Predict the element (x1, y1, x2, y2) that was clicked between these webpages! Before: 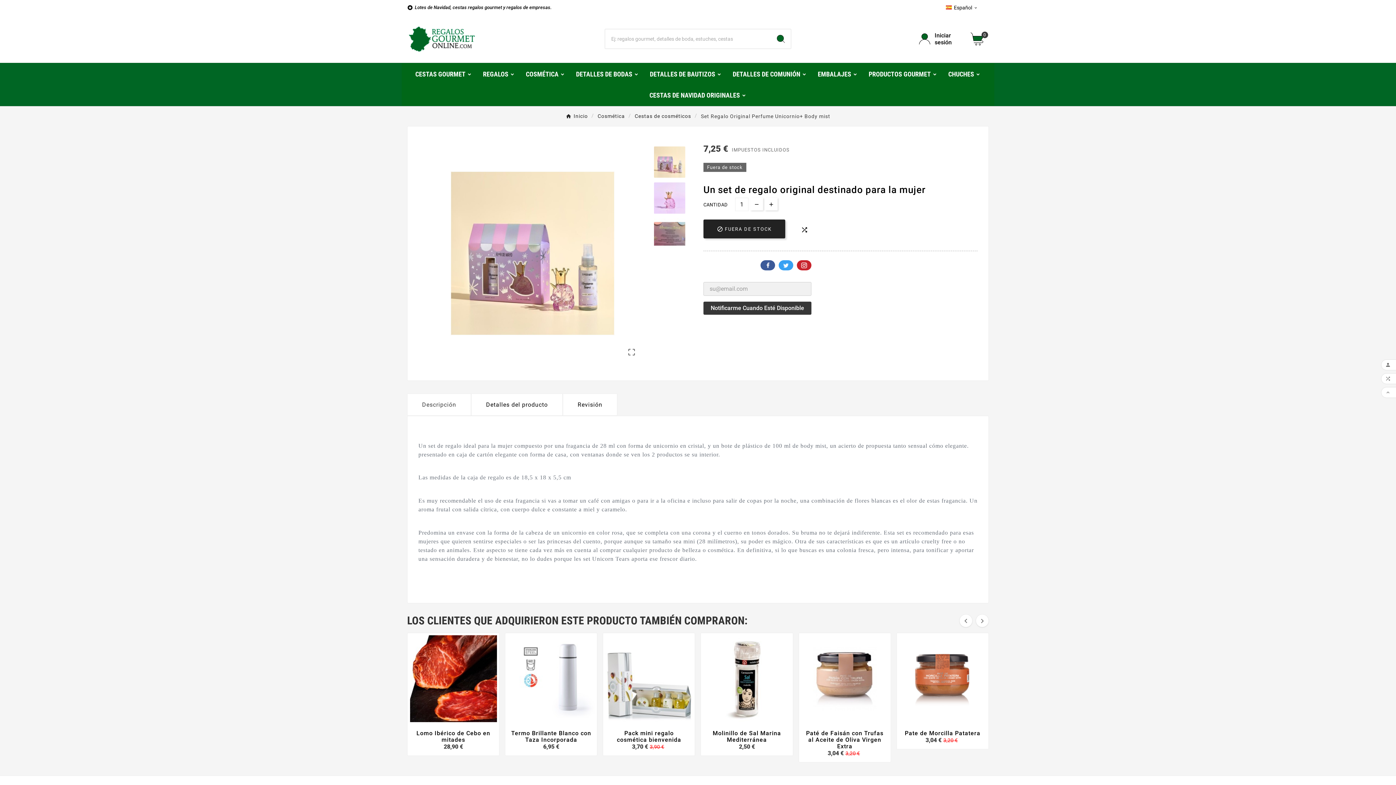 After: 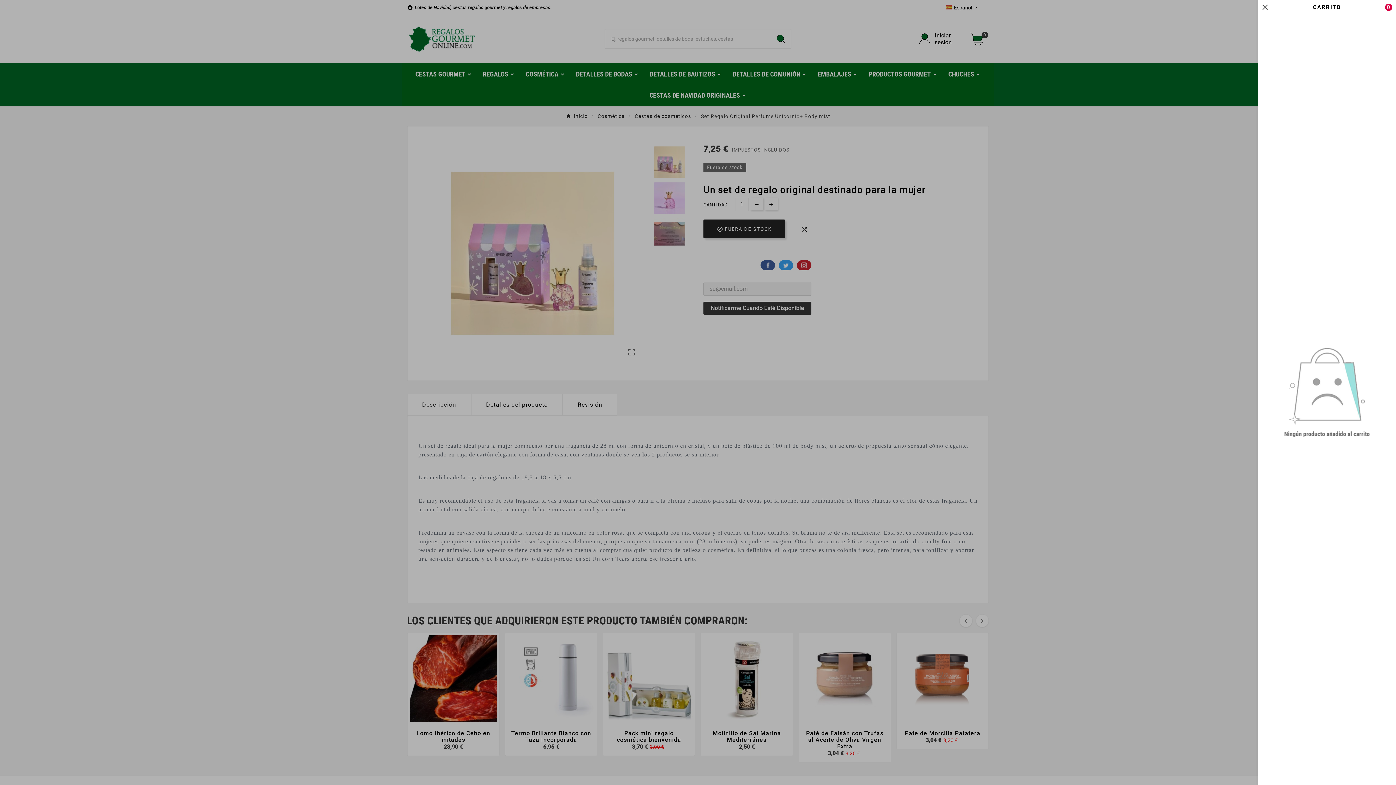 Action: label: 0 bbox: (970, 32, 989, 45)